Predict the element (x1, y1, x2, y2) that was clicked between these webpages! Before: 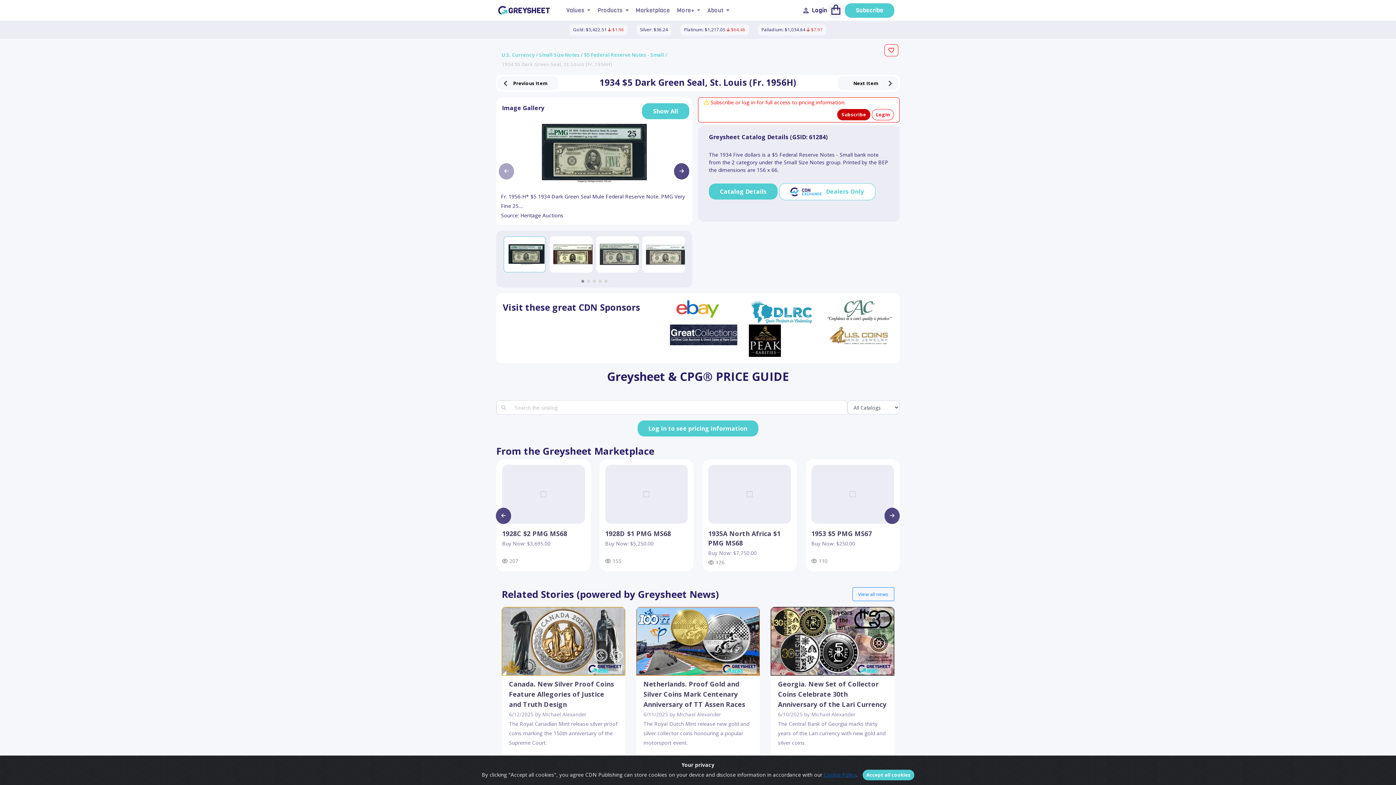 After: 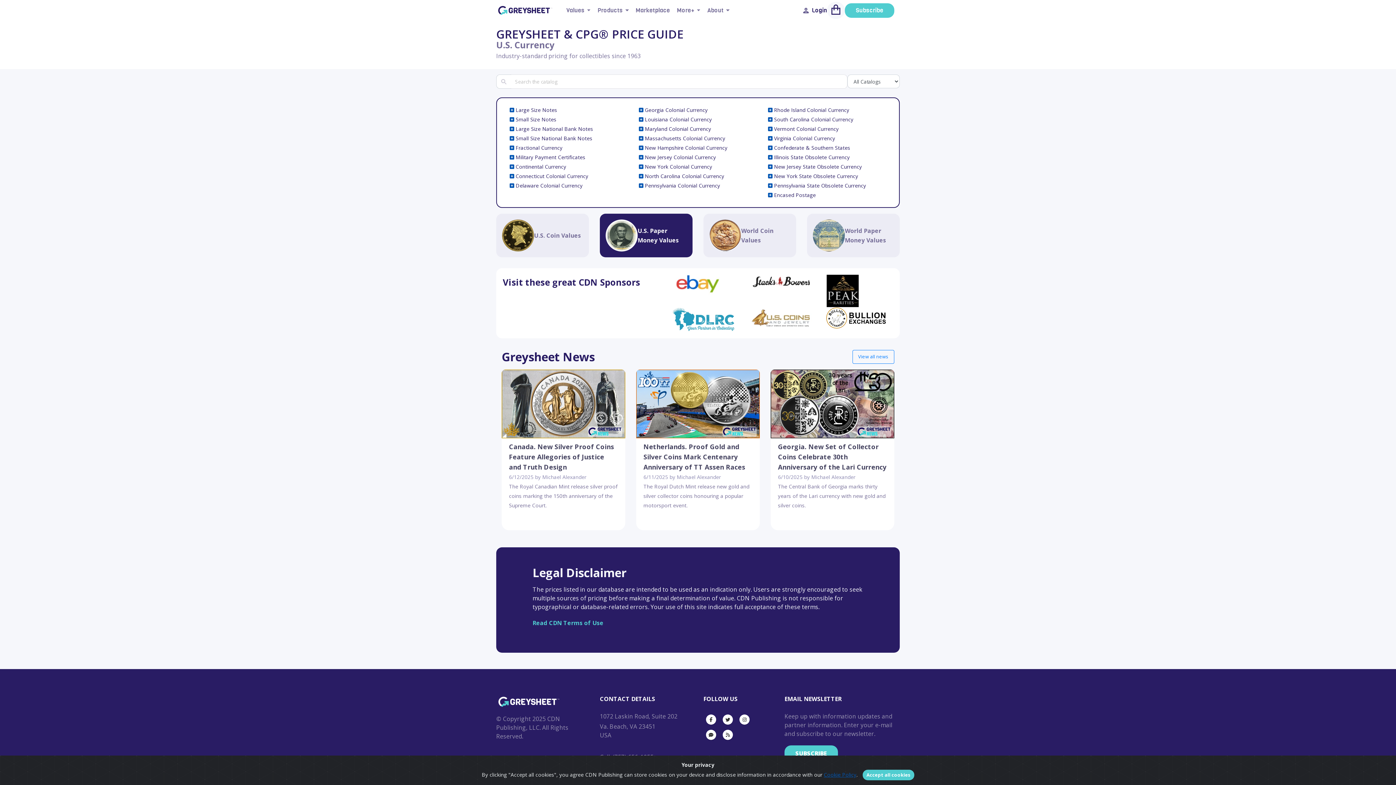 Action: bbox: (501, 51, 537, 58) label: U.S. Currency /